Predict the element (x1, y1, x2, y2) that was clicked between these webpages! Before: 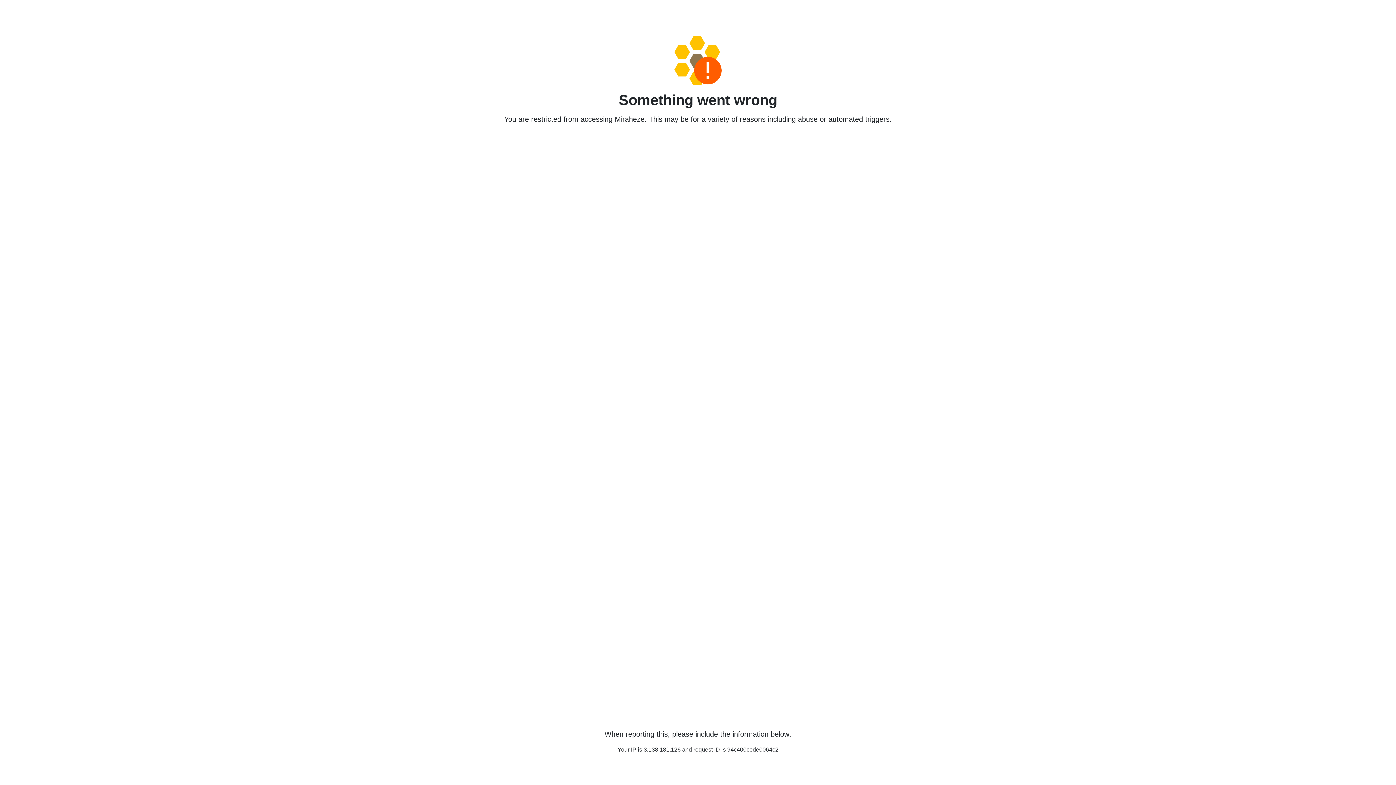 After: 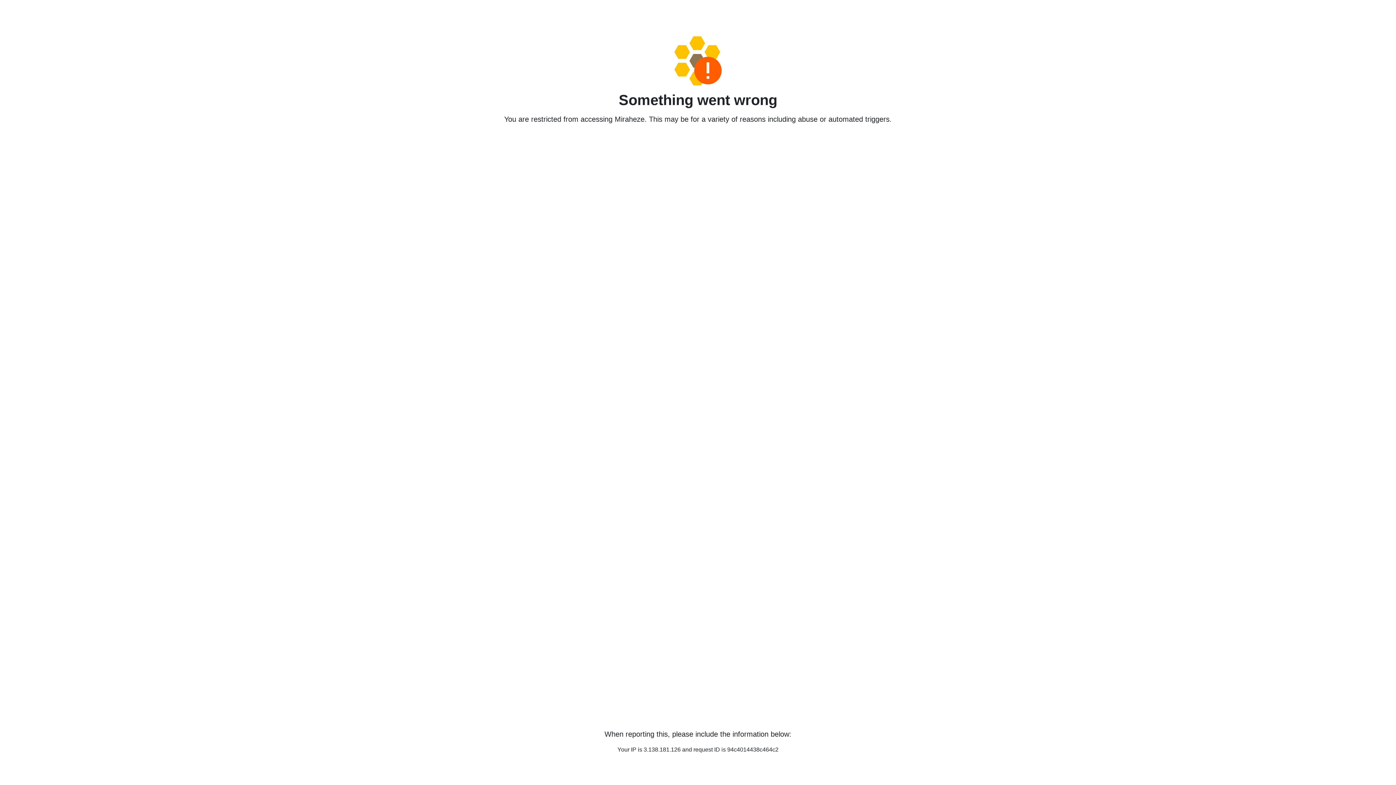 Action: bbox: (458, 36, 938, 85)